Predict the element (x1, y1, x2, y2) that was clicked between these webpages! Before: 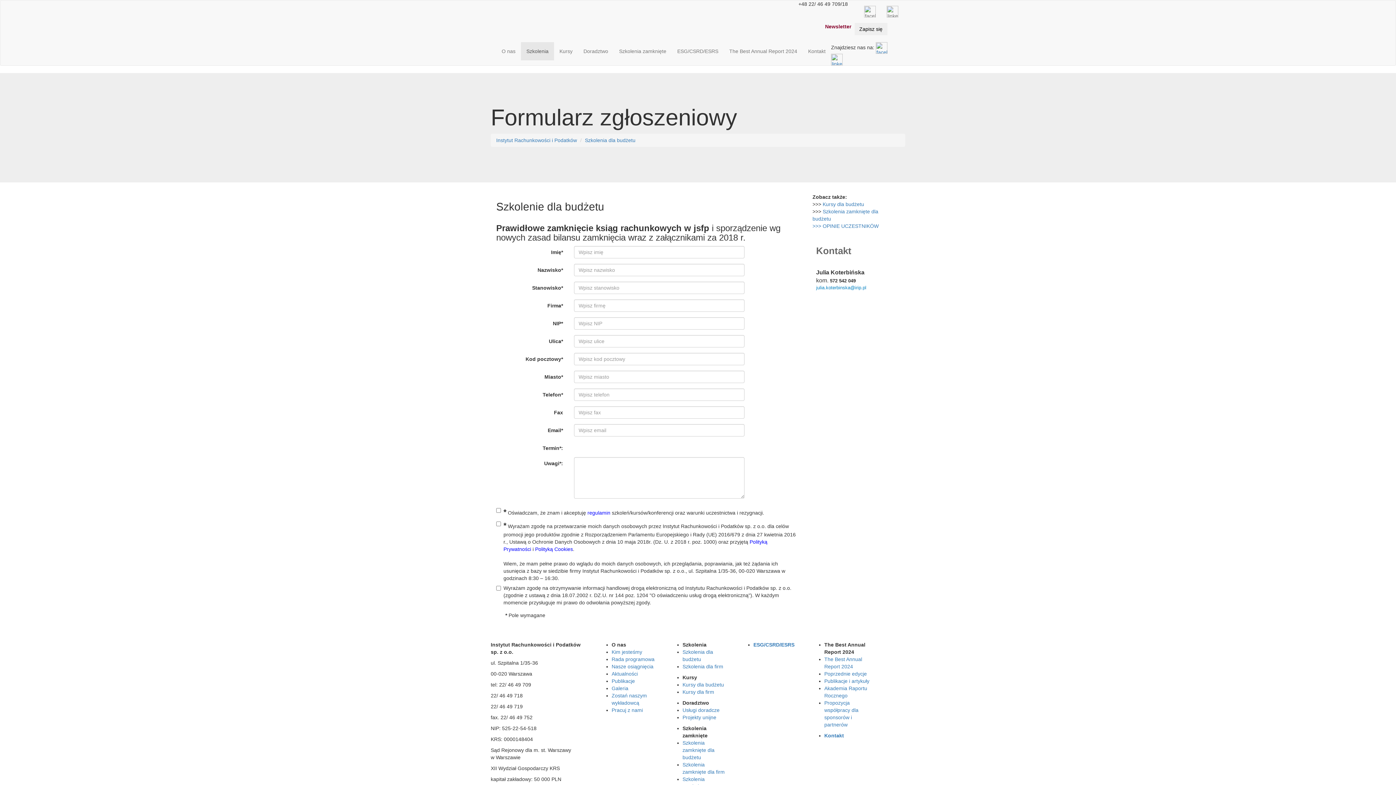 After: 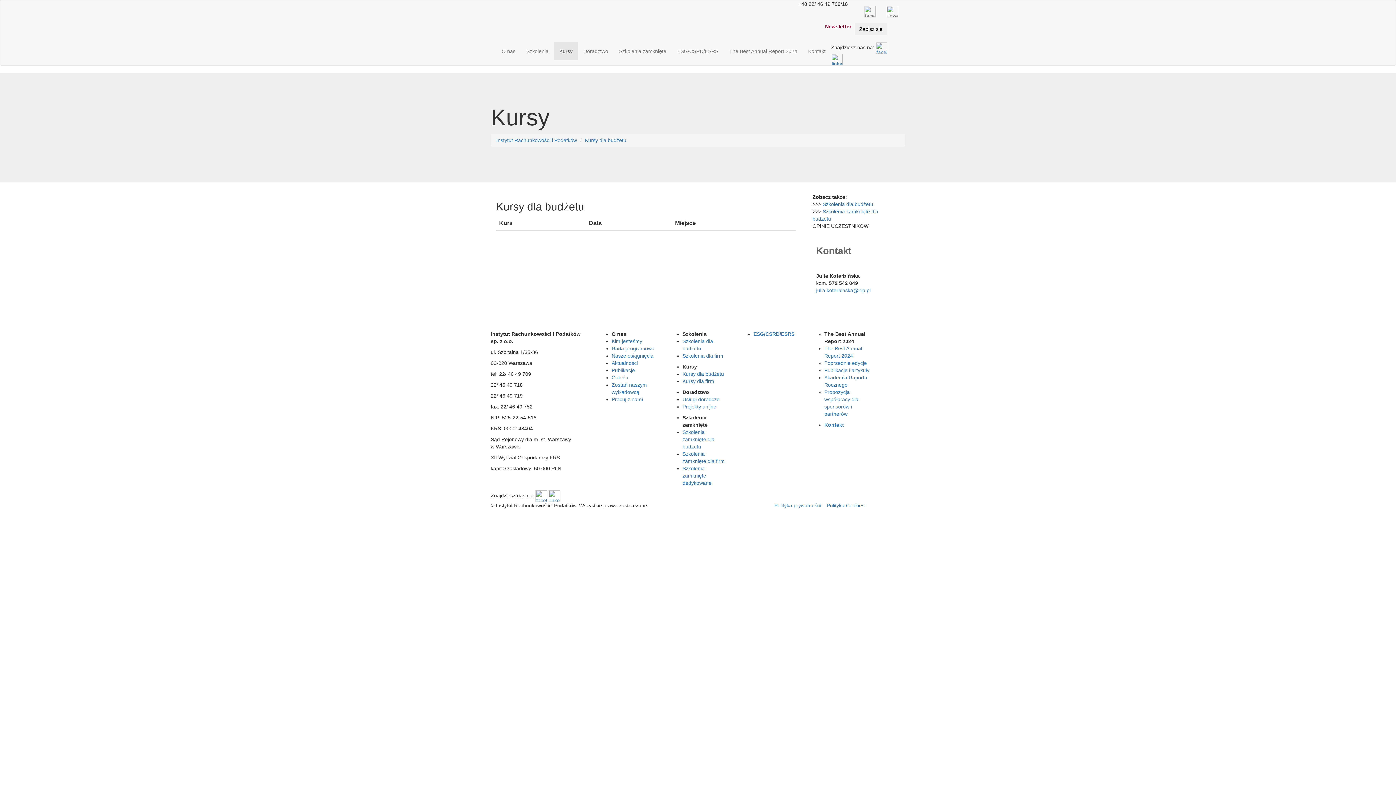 Action: bbox: (822, 201, 864, 207) label: Kursy dla budżetu